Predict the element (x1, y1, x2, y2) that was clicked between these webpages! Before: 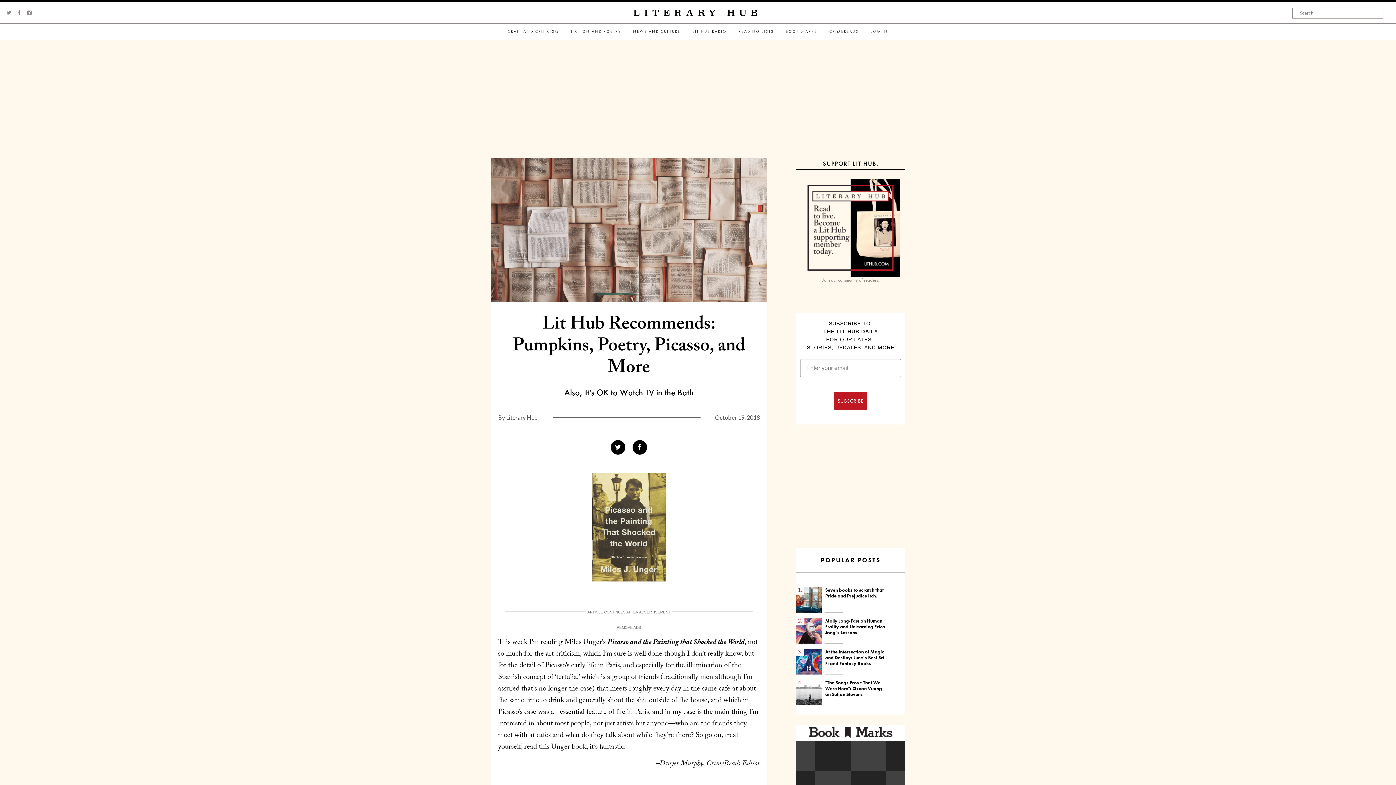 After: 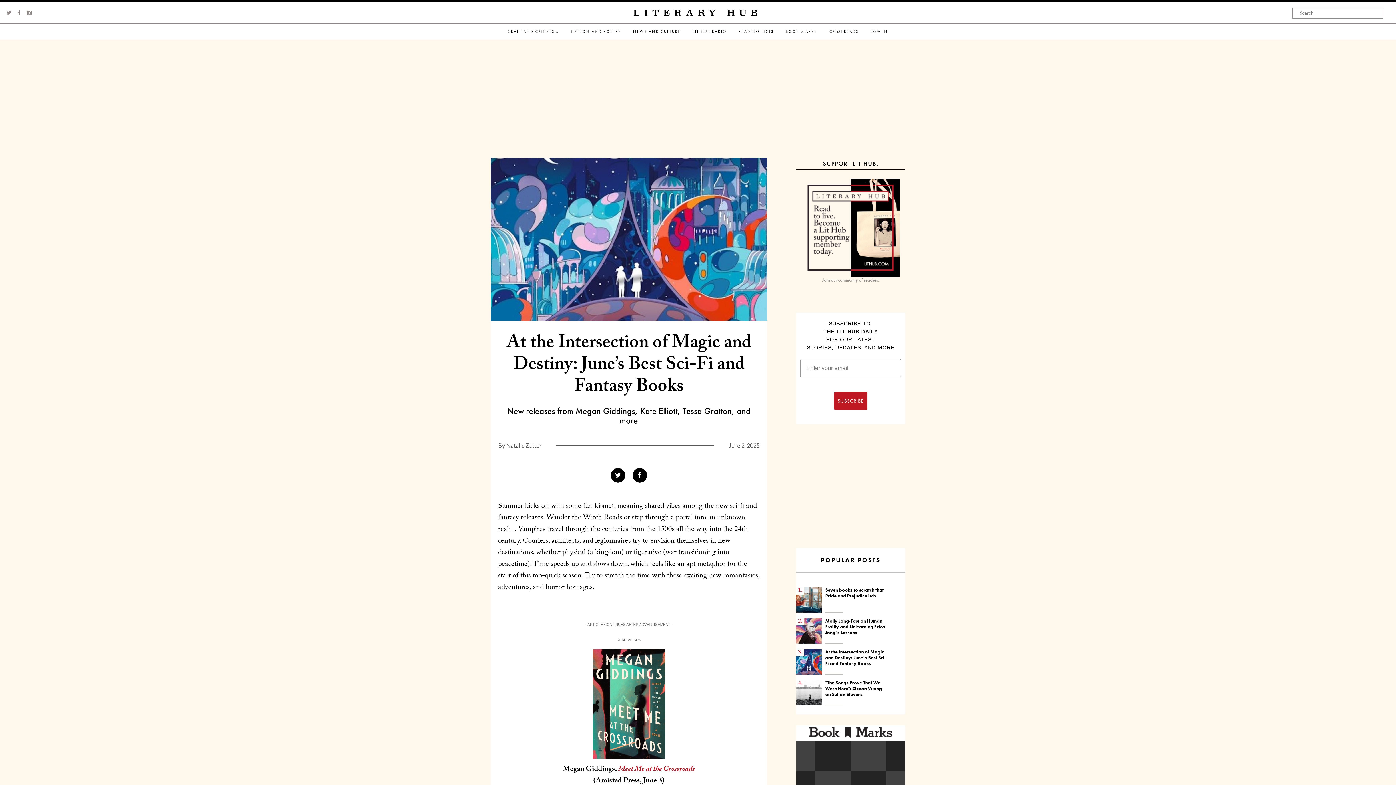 Action: bbox: (796, 649, 821, 674)